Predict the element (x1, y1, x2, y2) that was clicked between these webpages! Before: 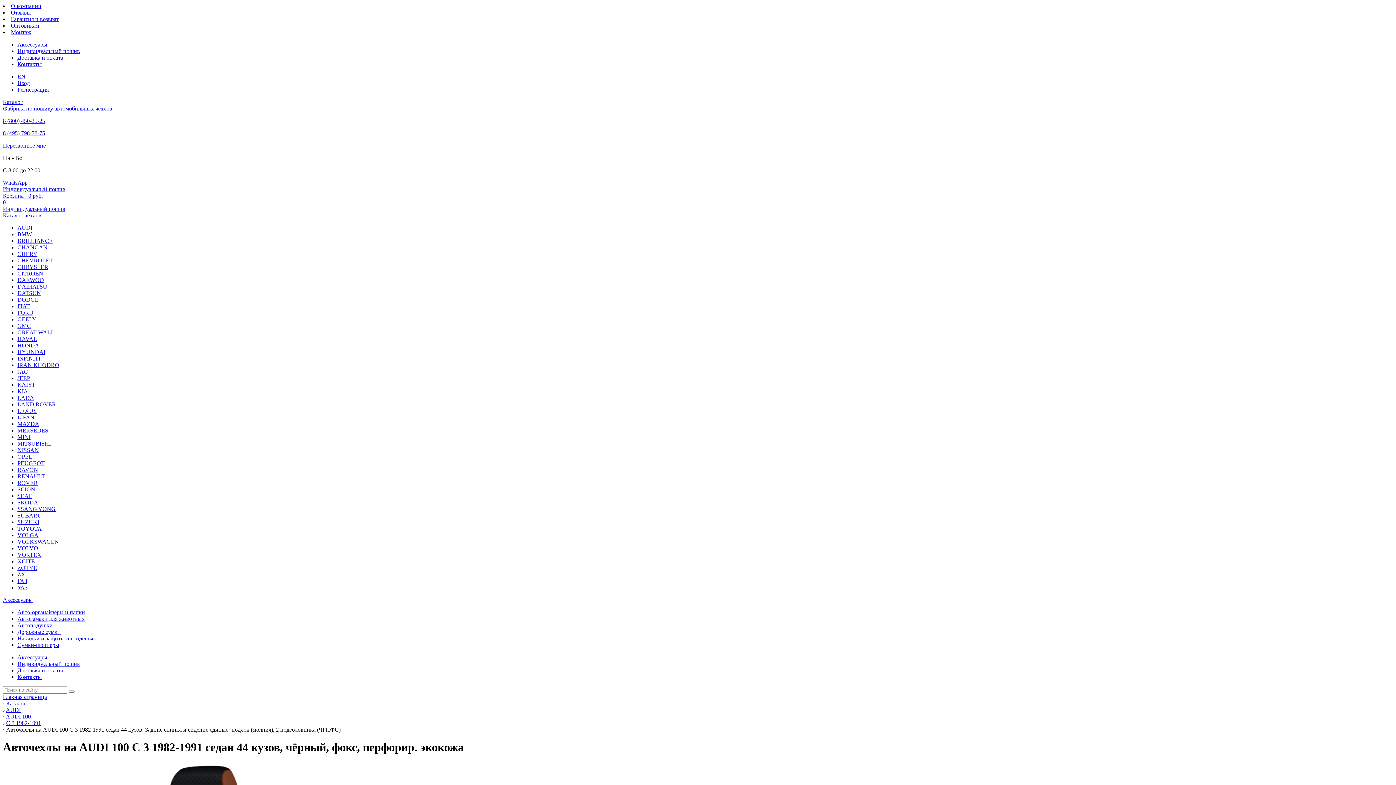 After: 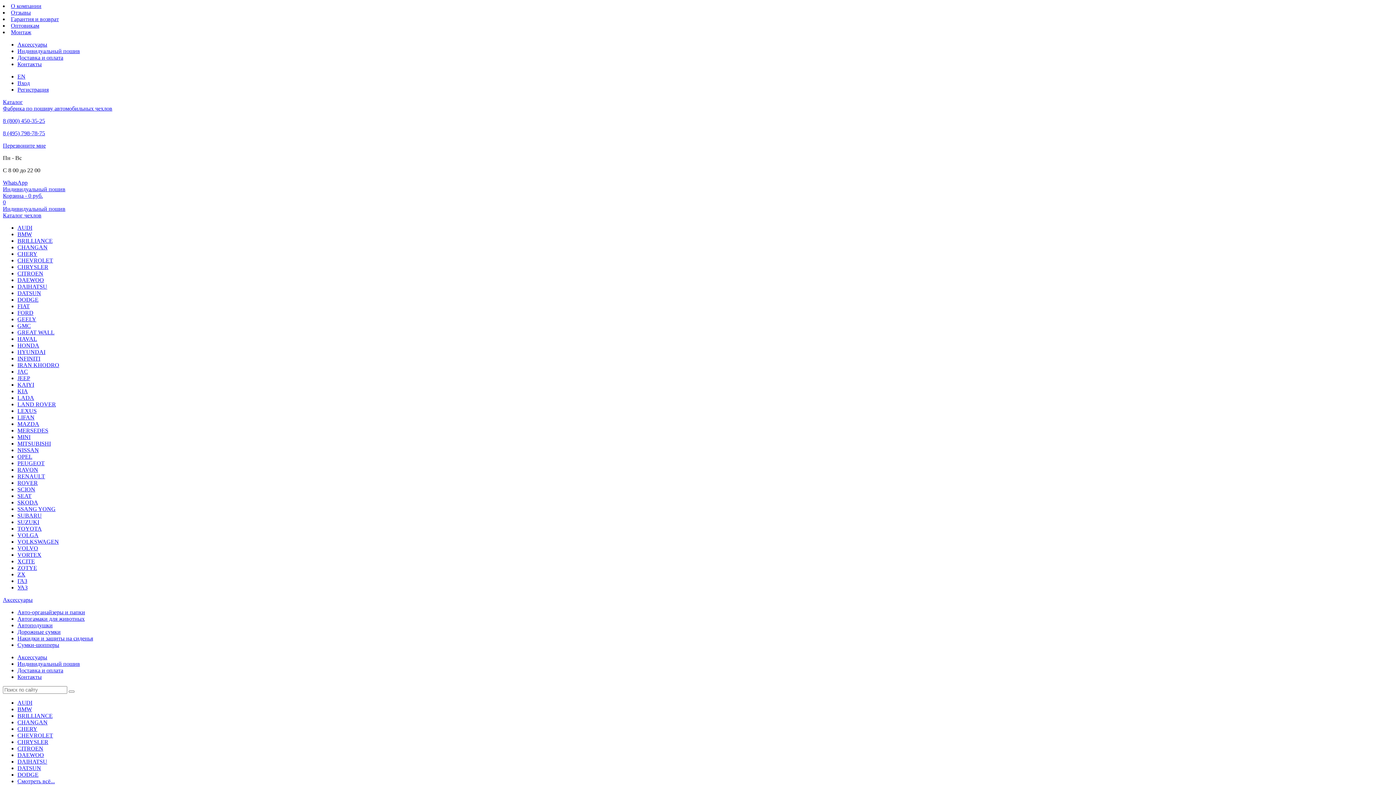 Action: bbox: (17, 538, 58, 545) label: VOLKSWAGEN